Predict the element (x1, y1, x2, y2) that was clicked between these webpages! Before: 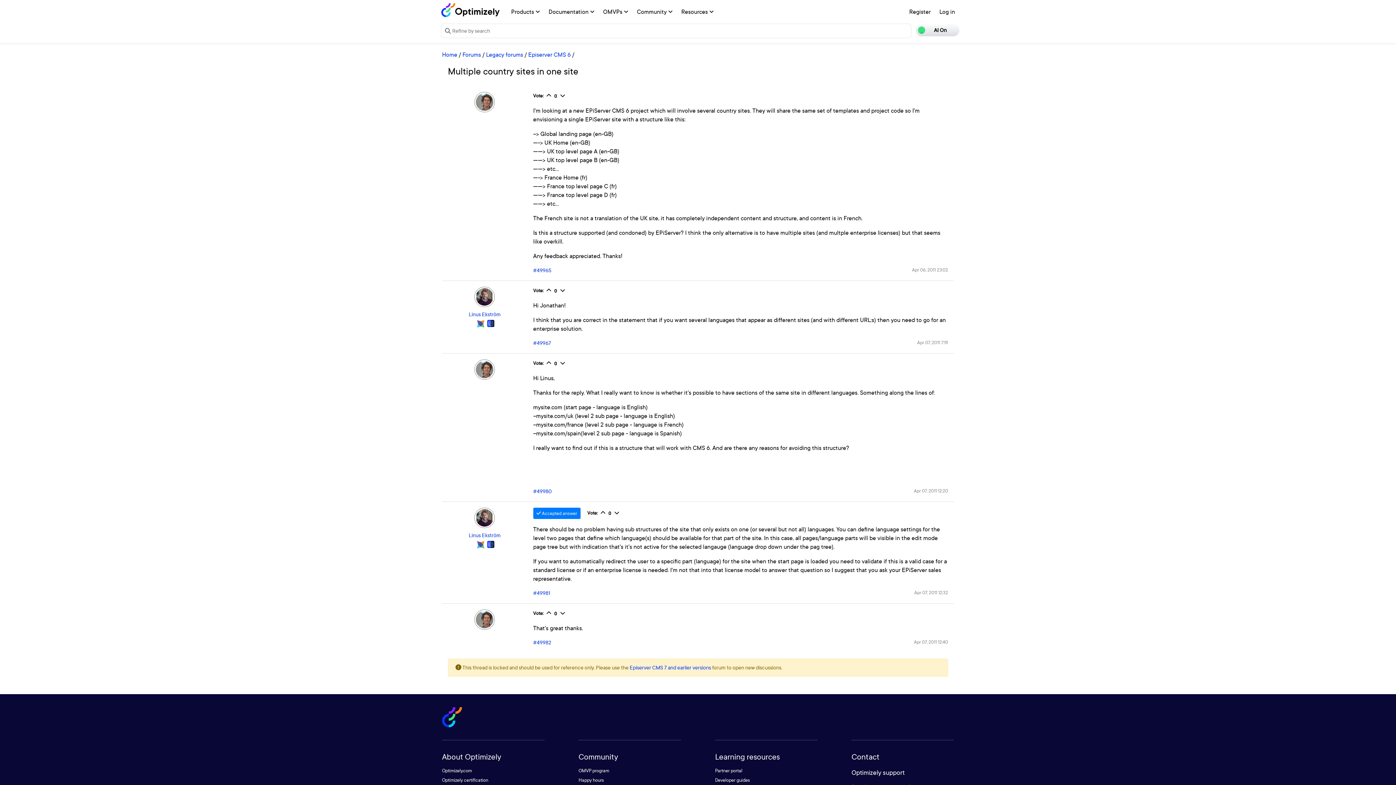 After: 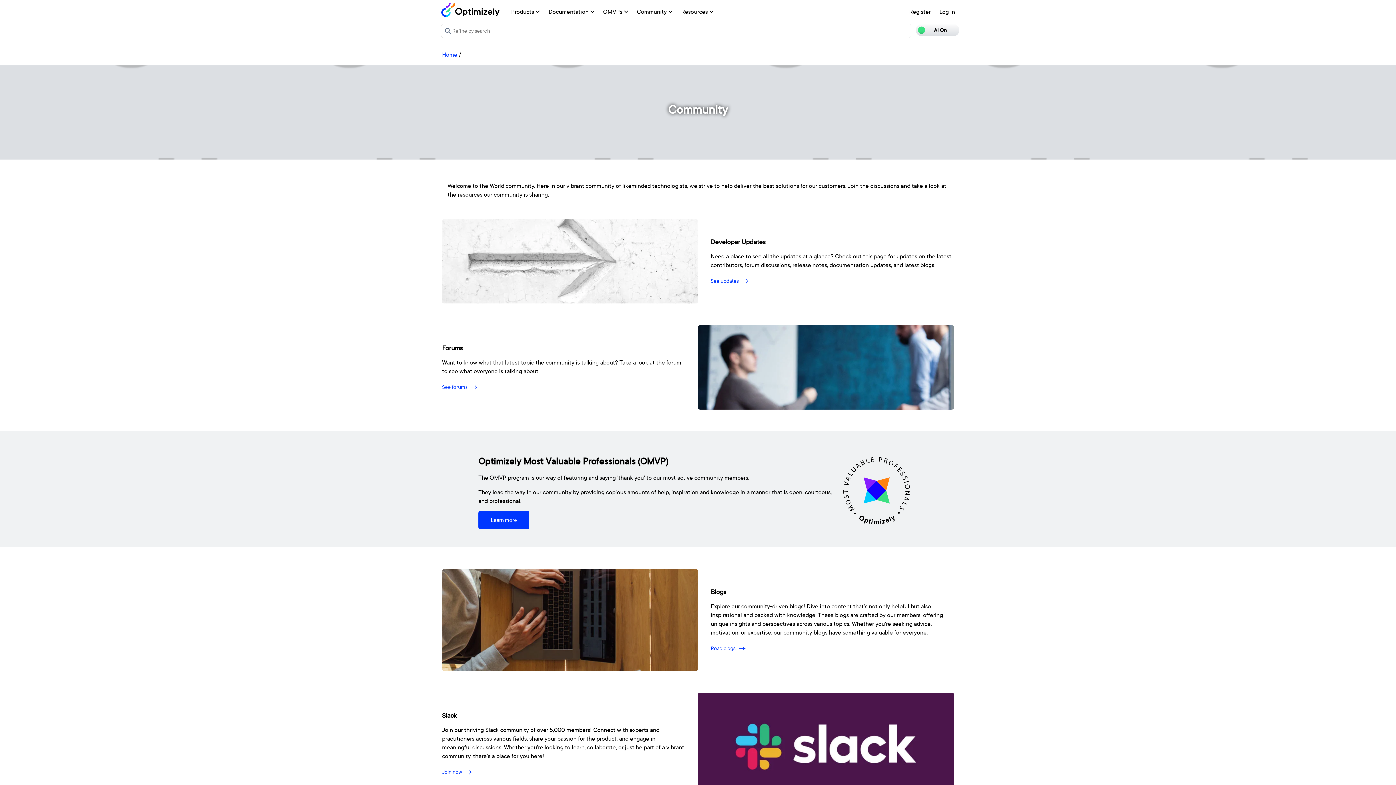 Action: label: Community  bbox: (632, 2, 677, 20)